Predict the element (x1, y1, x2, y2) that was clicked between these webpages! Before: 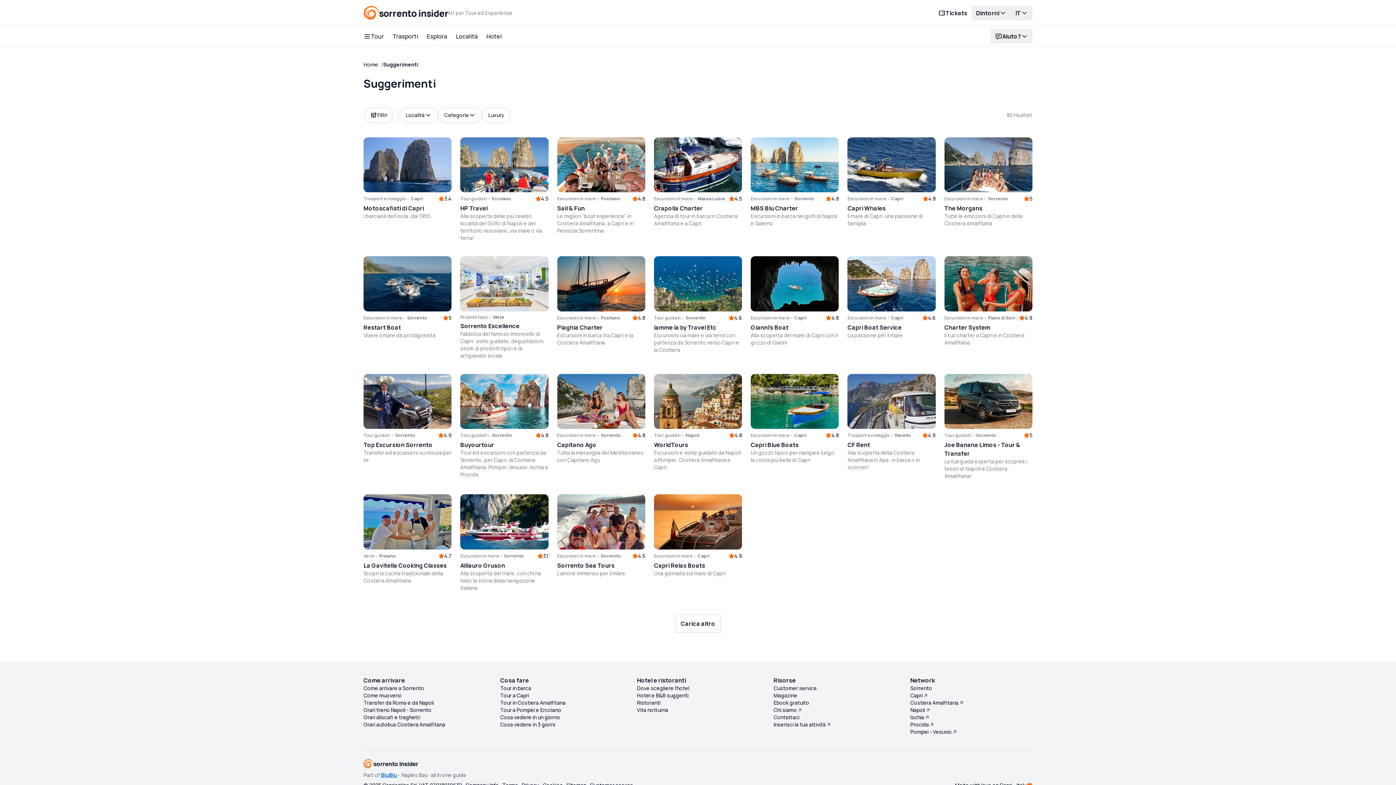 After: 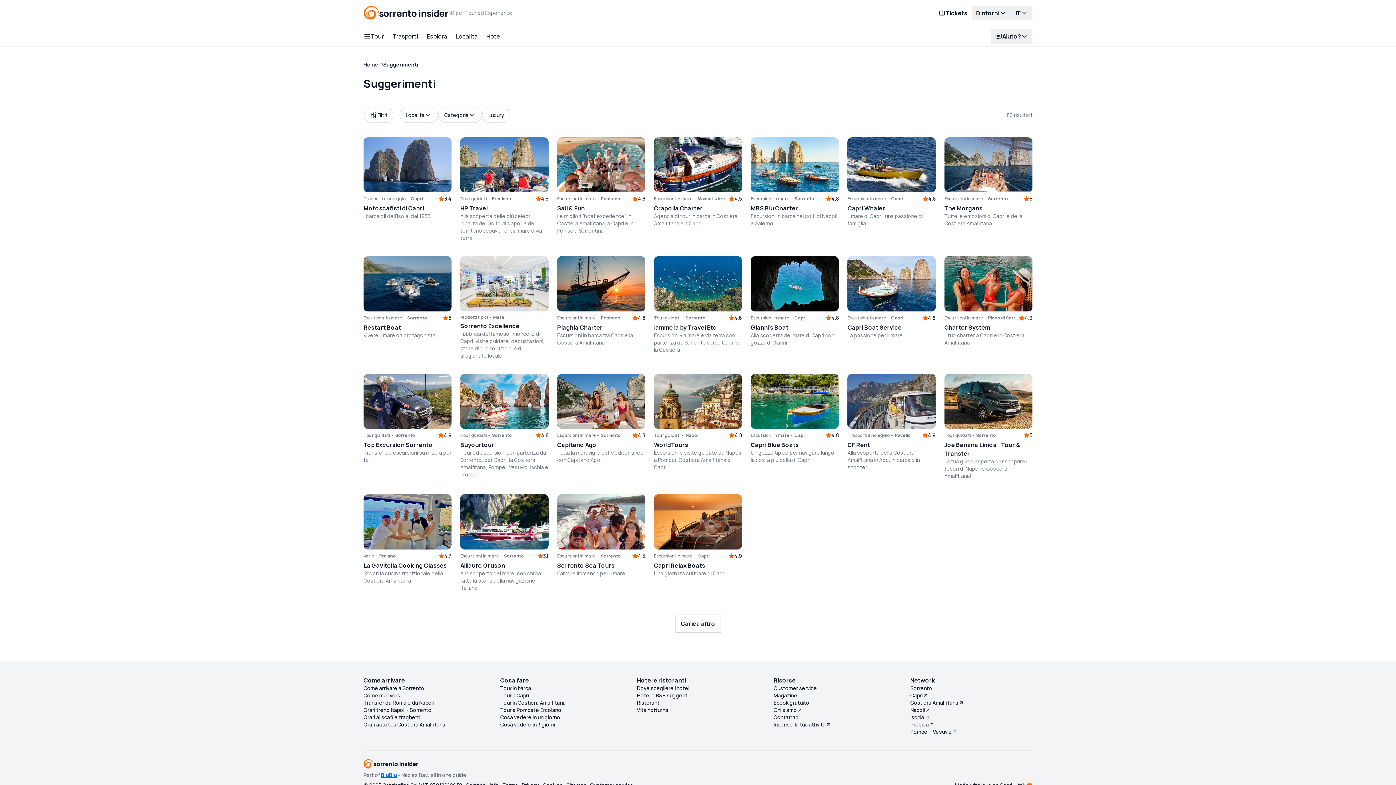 Action: bbox: (910, 714, 930, 721) label: Ischia